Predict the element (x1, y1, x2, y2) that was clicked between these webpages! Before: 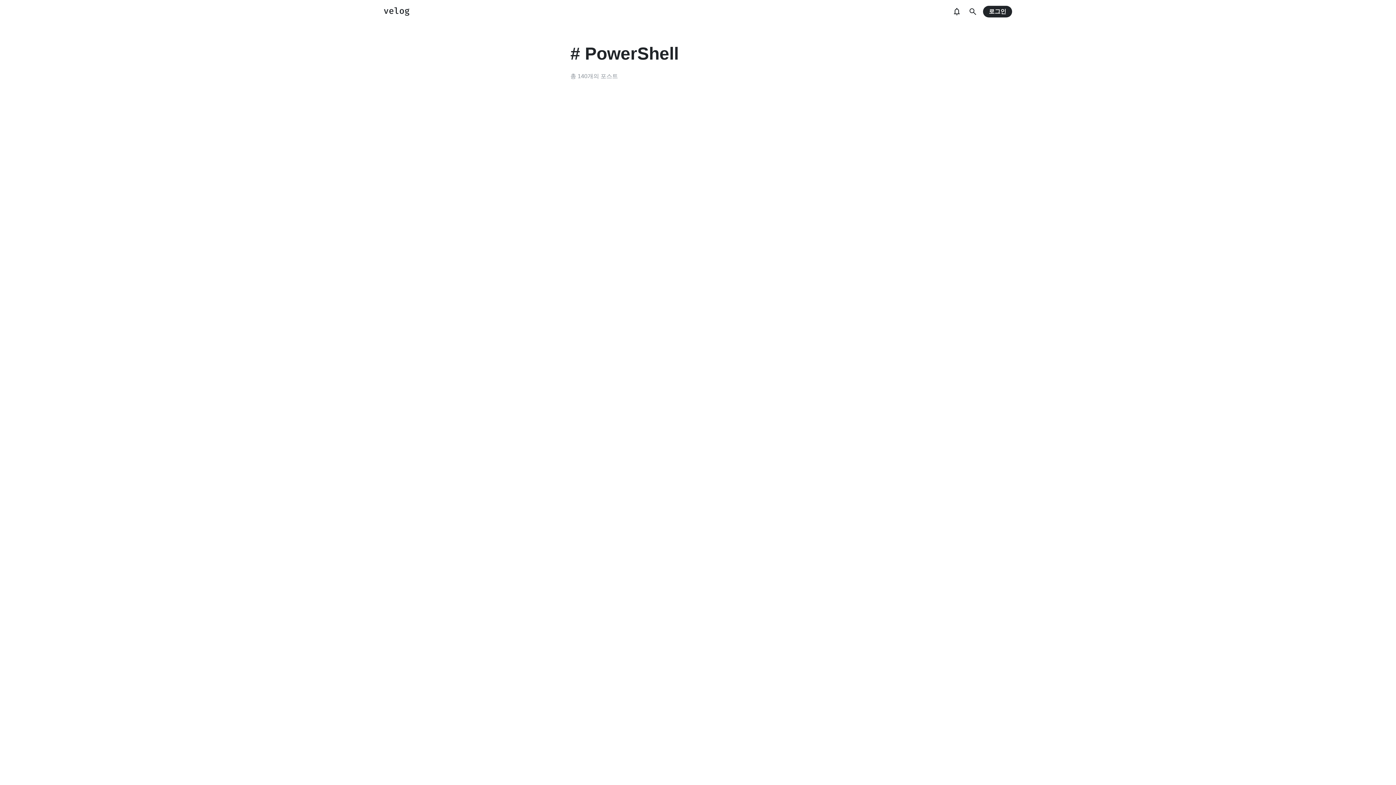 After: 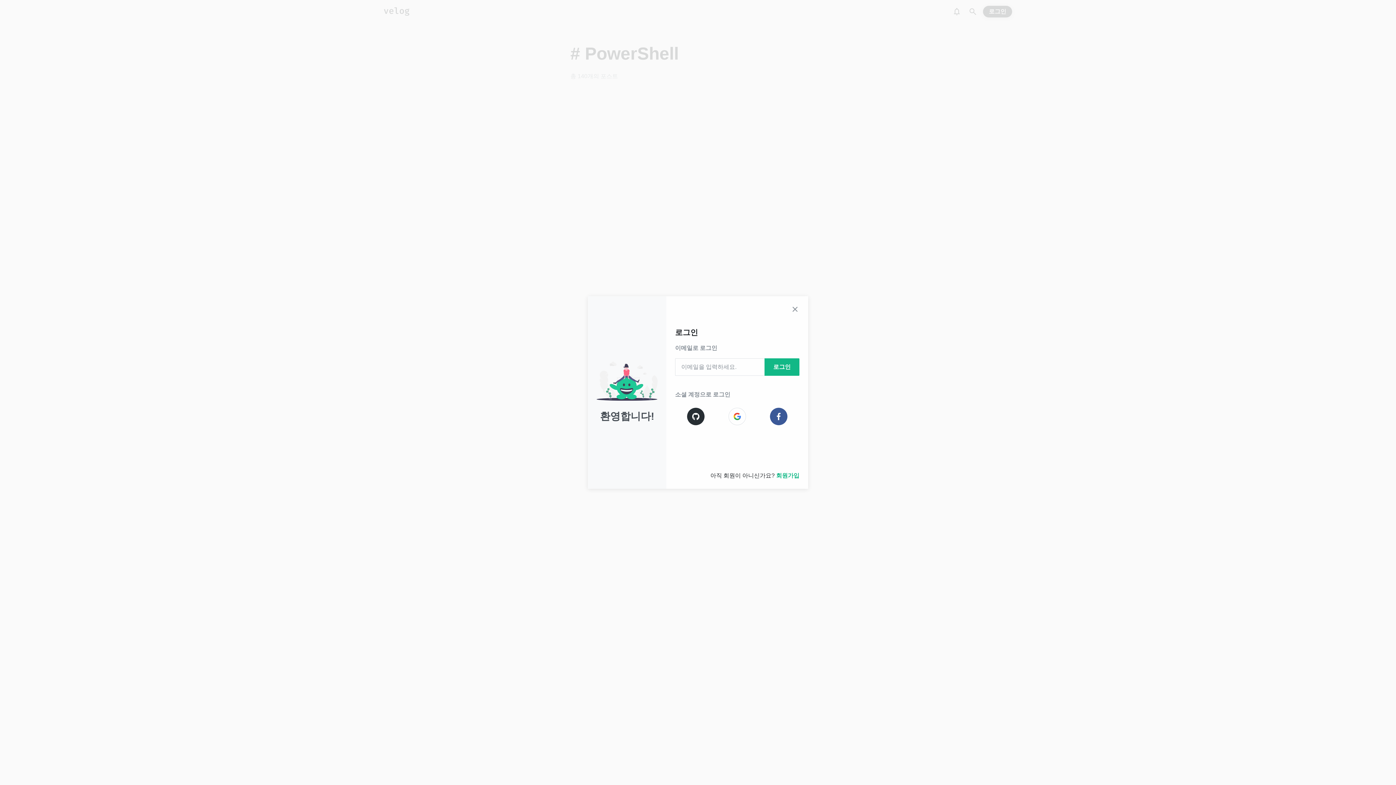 Action: bbox: (983, 5, 1012, 17) label: 로그인